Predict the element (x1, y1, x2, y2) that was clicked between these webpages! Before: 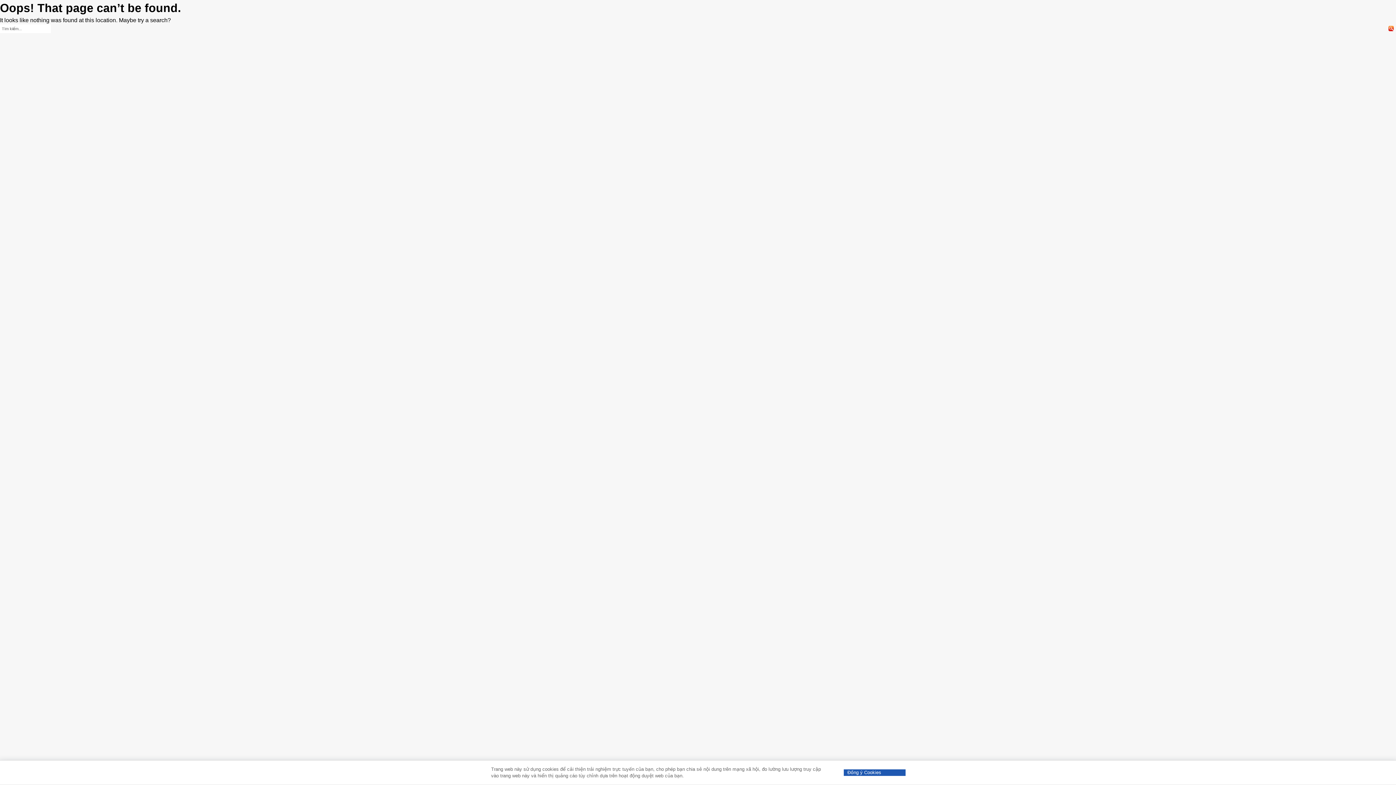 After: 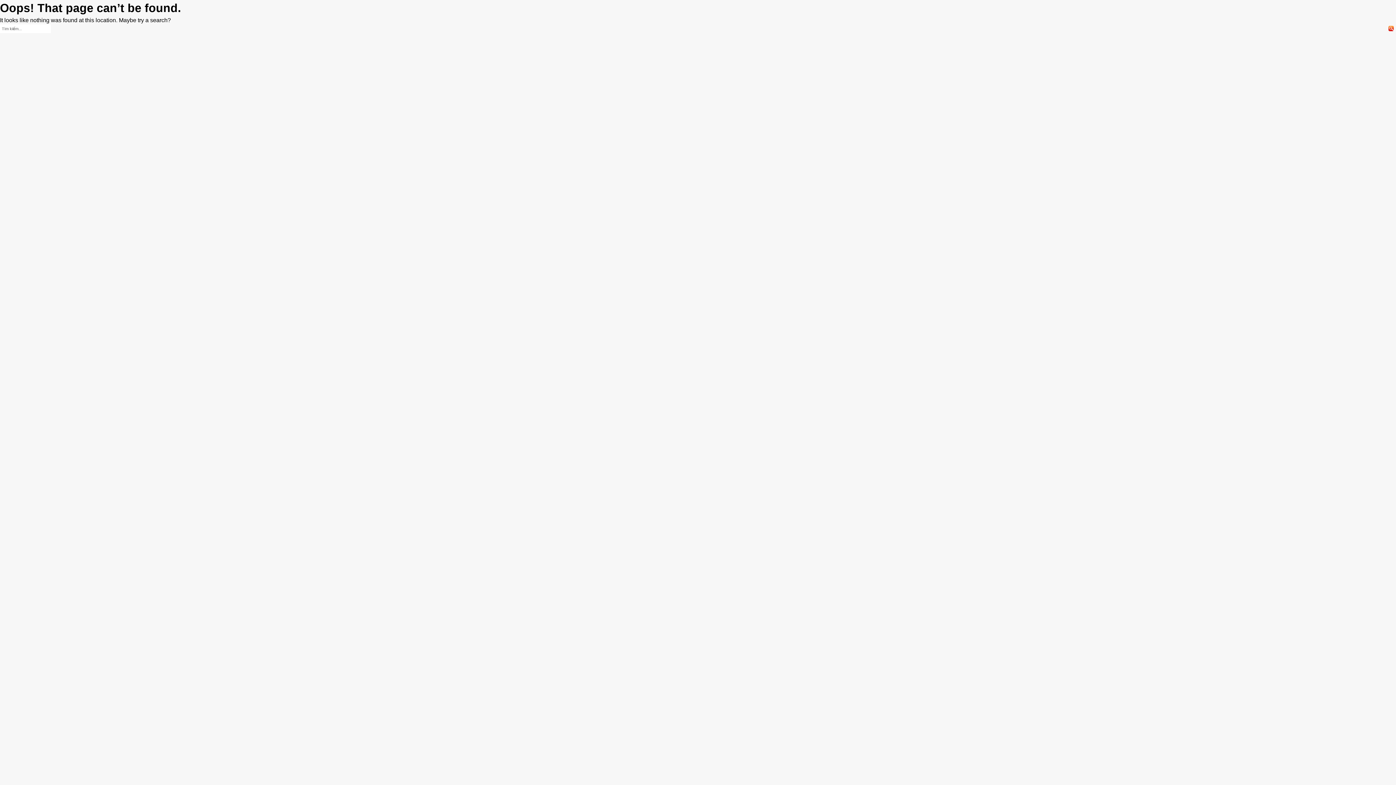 Action: bbox: (844, 769, 905, 776) label: Đồng ý Cookies